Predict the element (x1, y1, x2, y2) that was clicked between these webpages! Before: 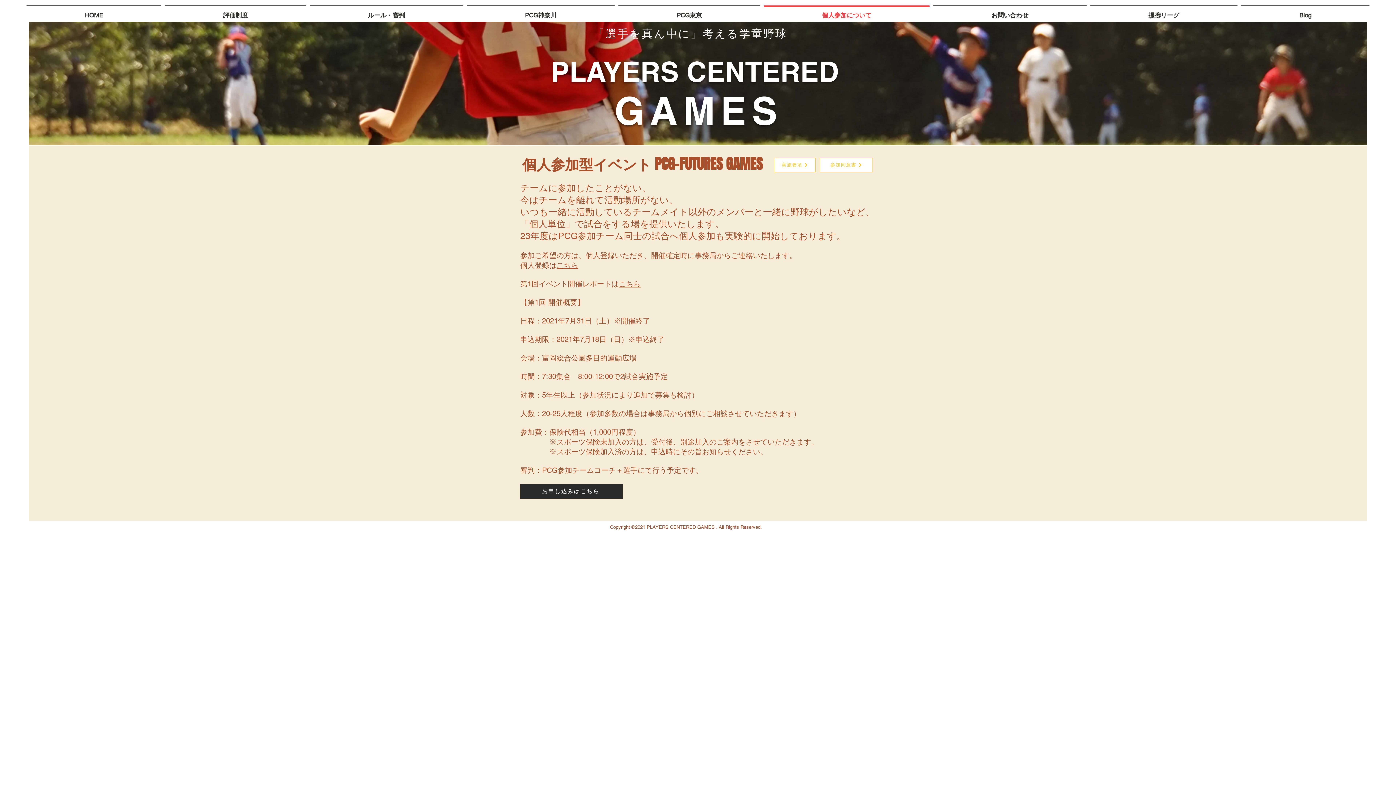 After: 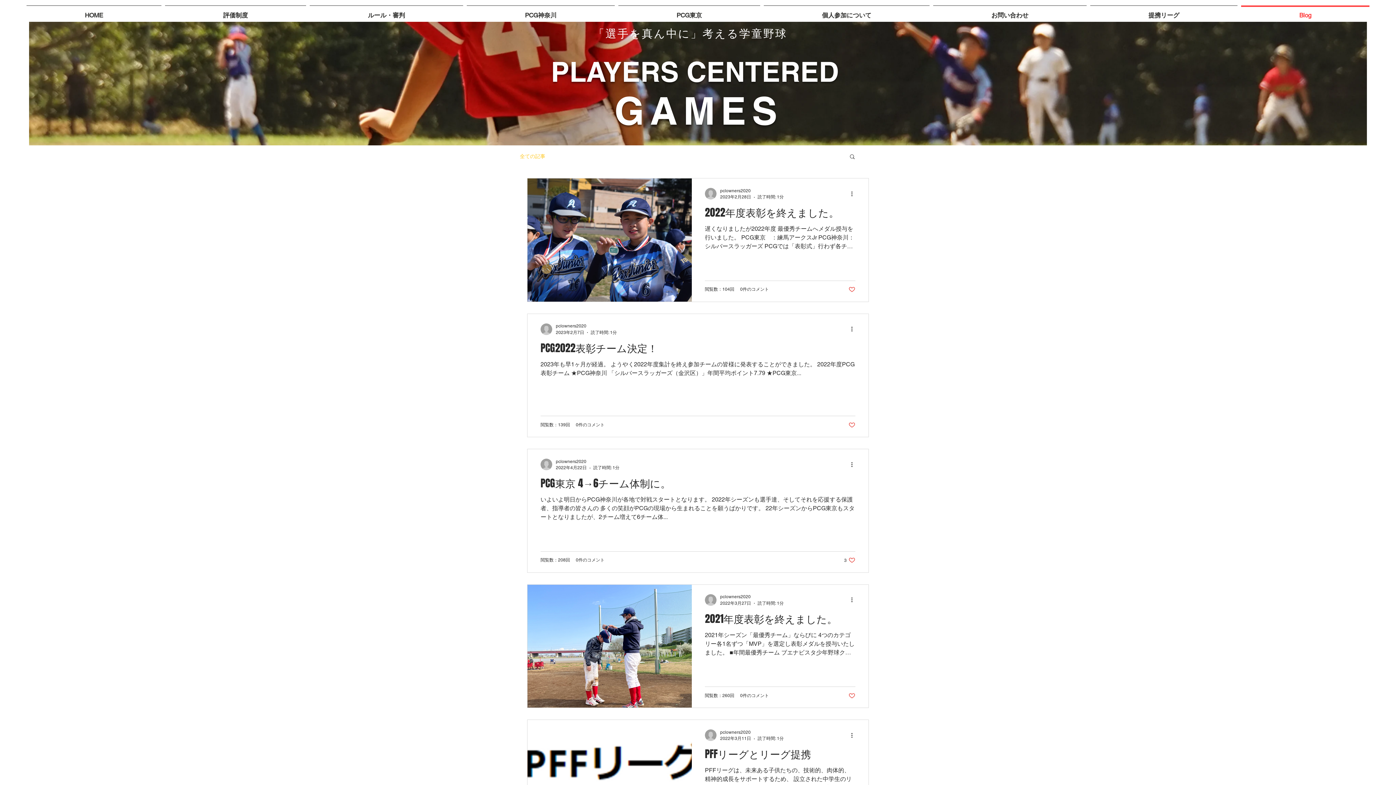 Action: label: こちら bbox: (618, 279, 640, 288)